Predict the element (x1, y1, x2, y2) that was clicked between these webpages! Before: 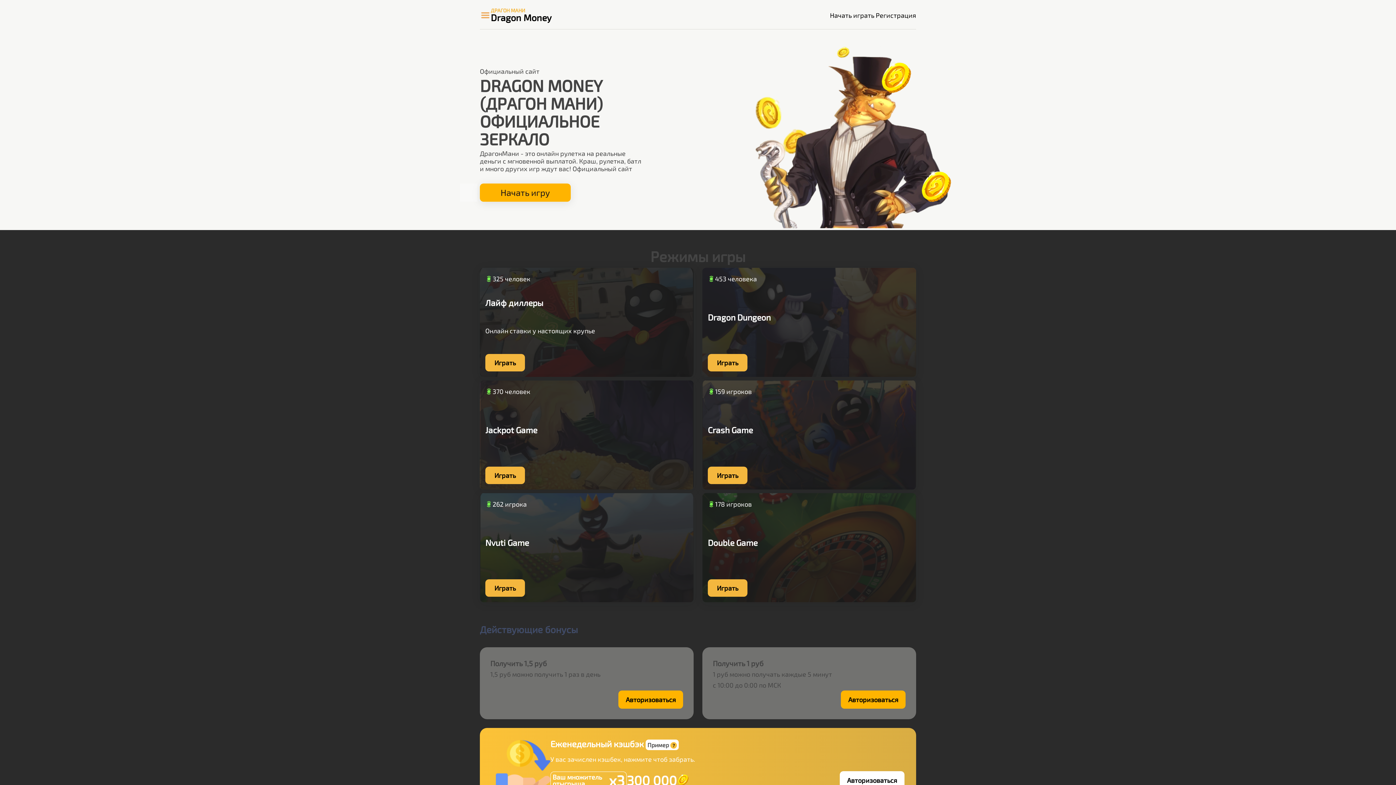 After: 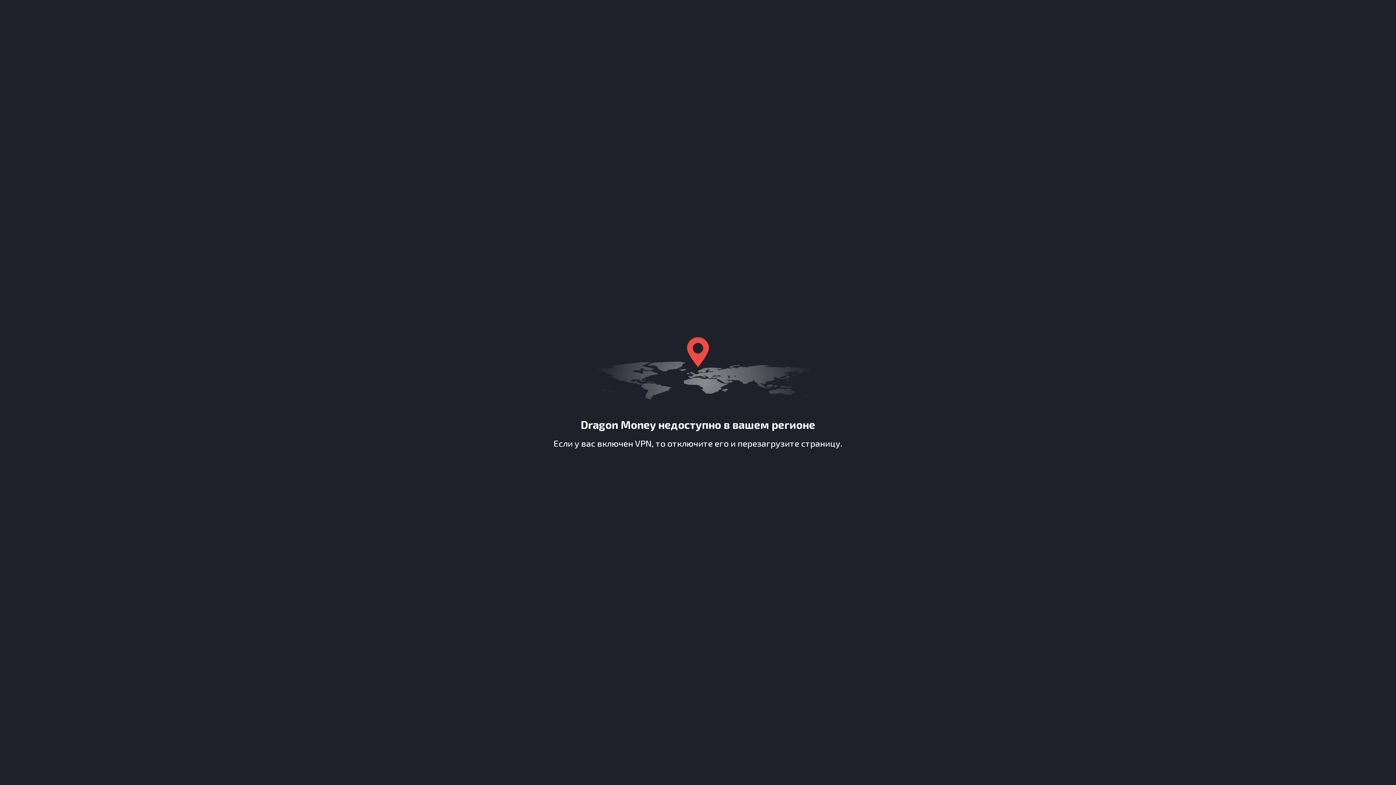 Action: label: Регистрация bbox: (876, 11, 916, 19)